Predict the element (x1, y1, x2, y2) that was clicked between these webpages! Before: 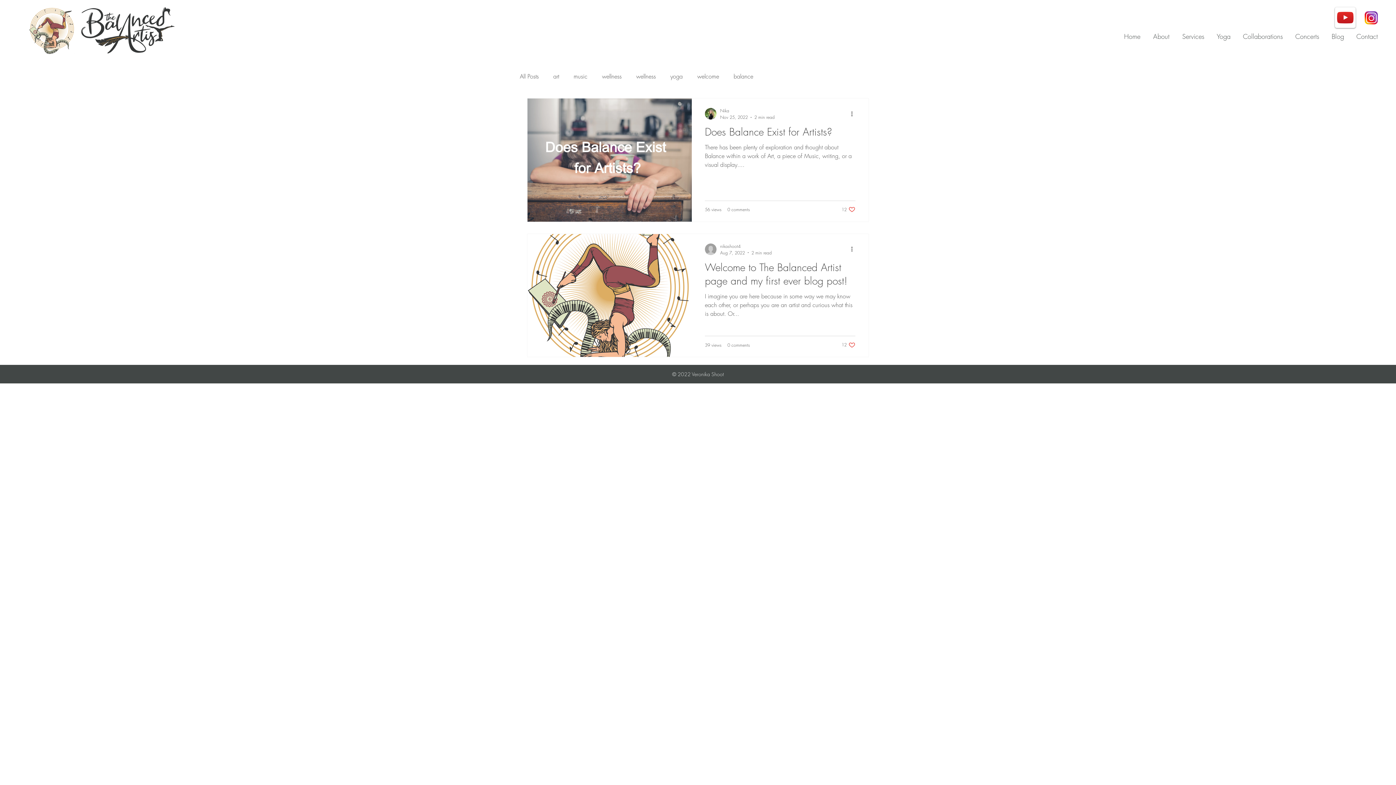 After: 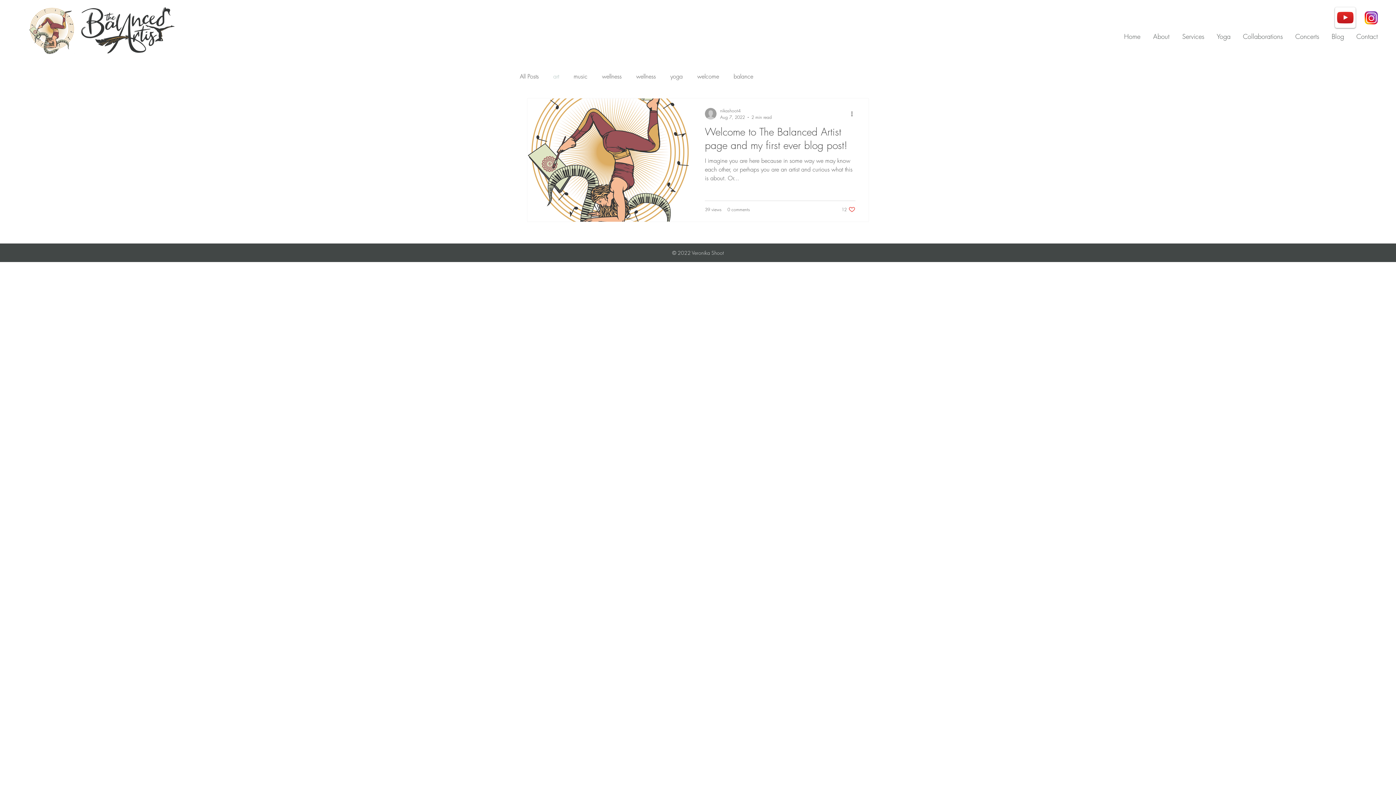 Action: label: art bbox: (553, 72, 559, 80)